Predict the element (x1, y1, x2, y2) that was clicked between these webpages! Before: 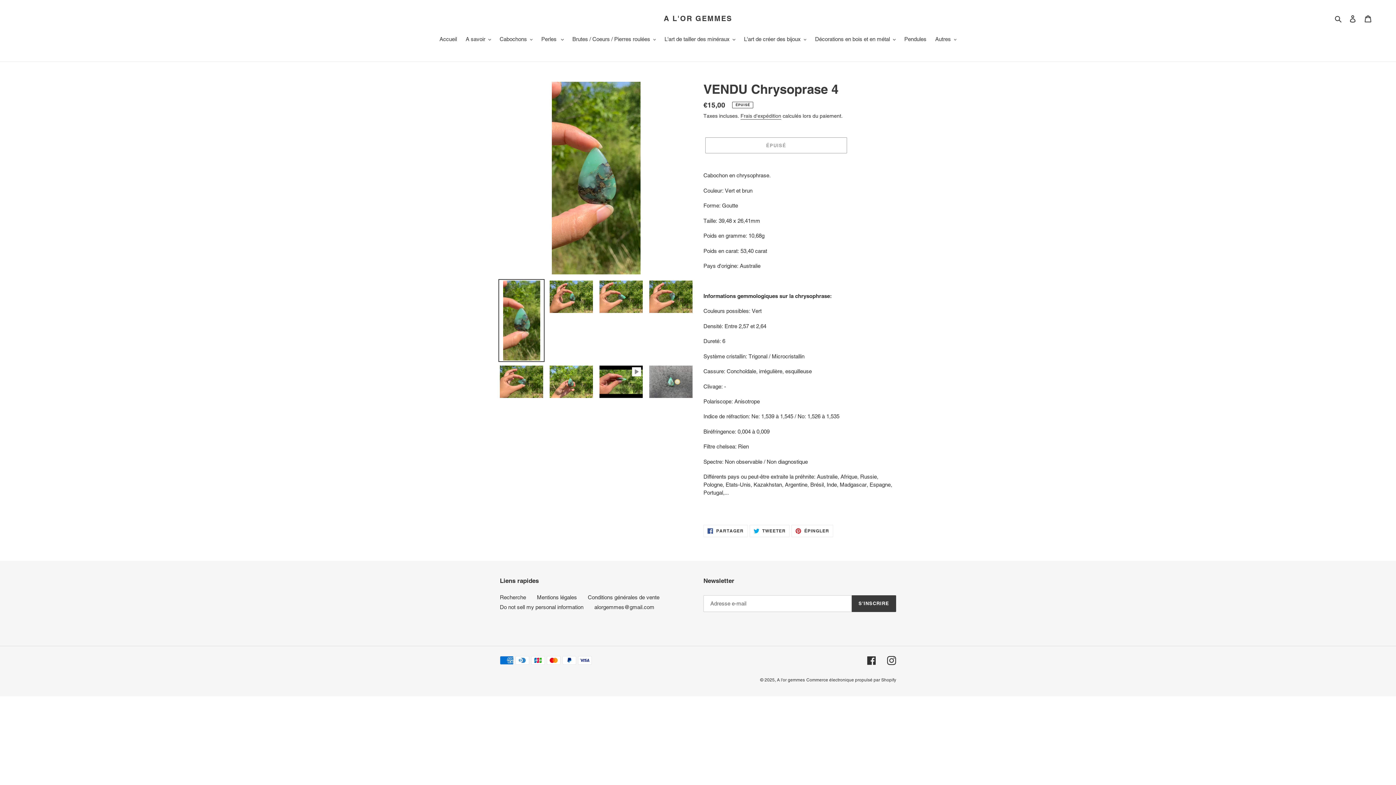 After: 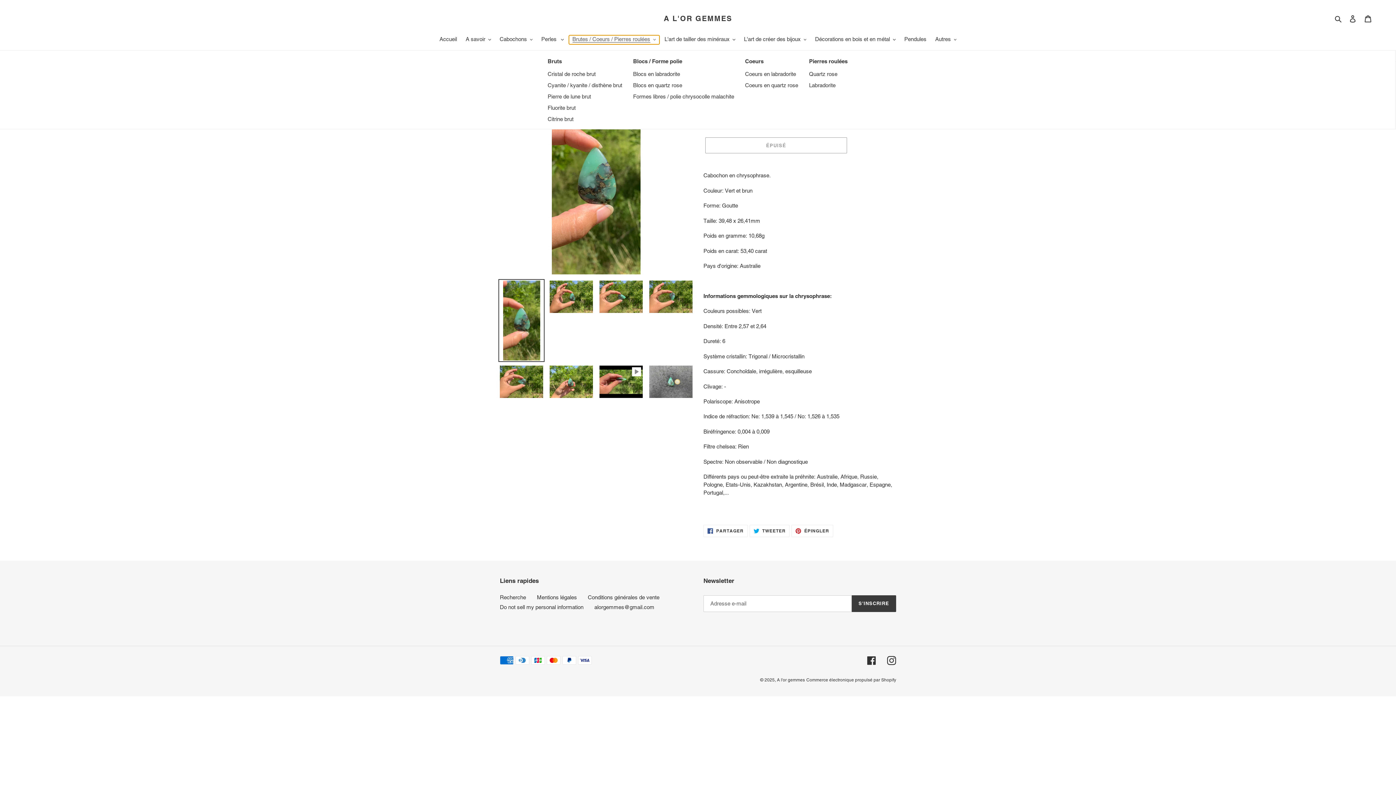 Action: bbox: (568, 35, 659, 44) label: Brutes / Coeurs / Pierres roulées